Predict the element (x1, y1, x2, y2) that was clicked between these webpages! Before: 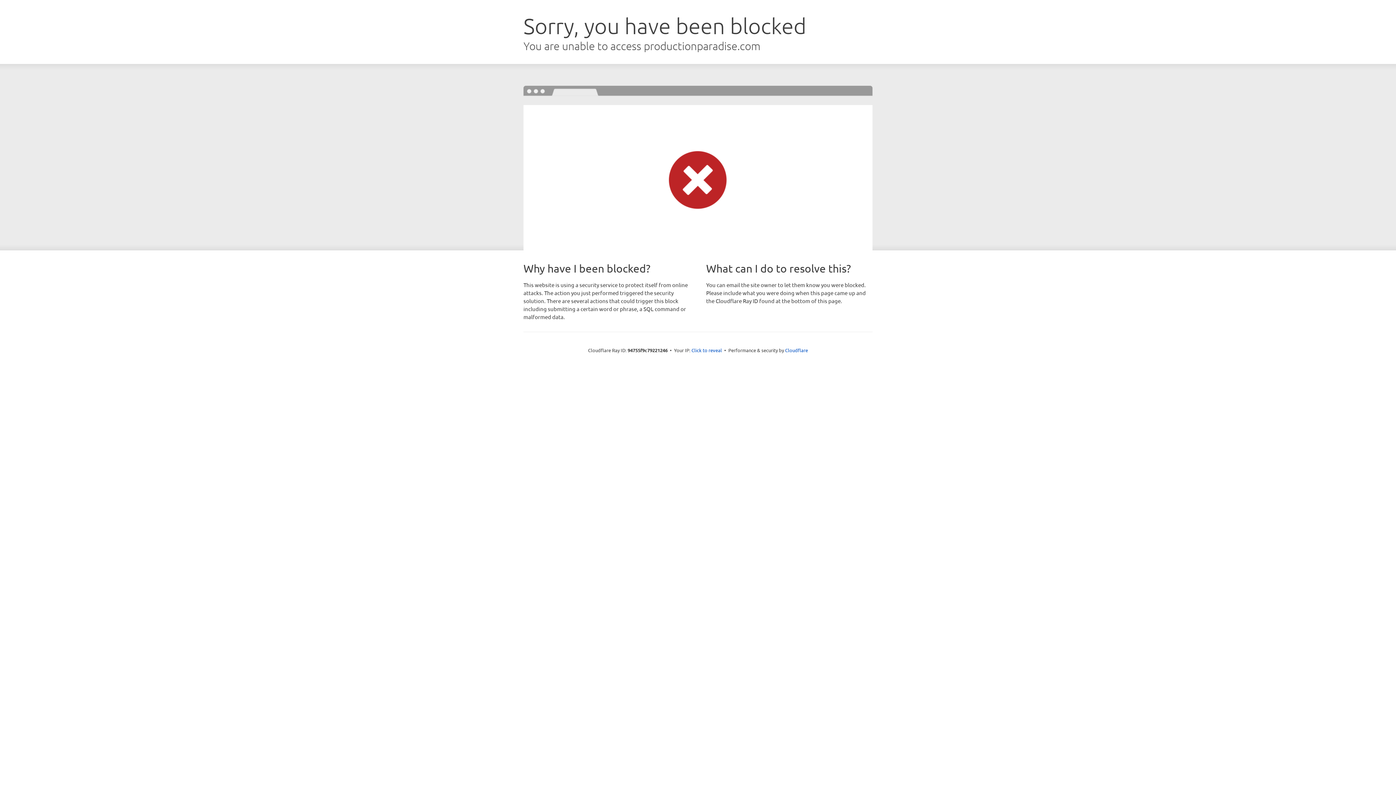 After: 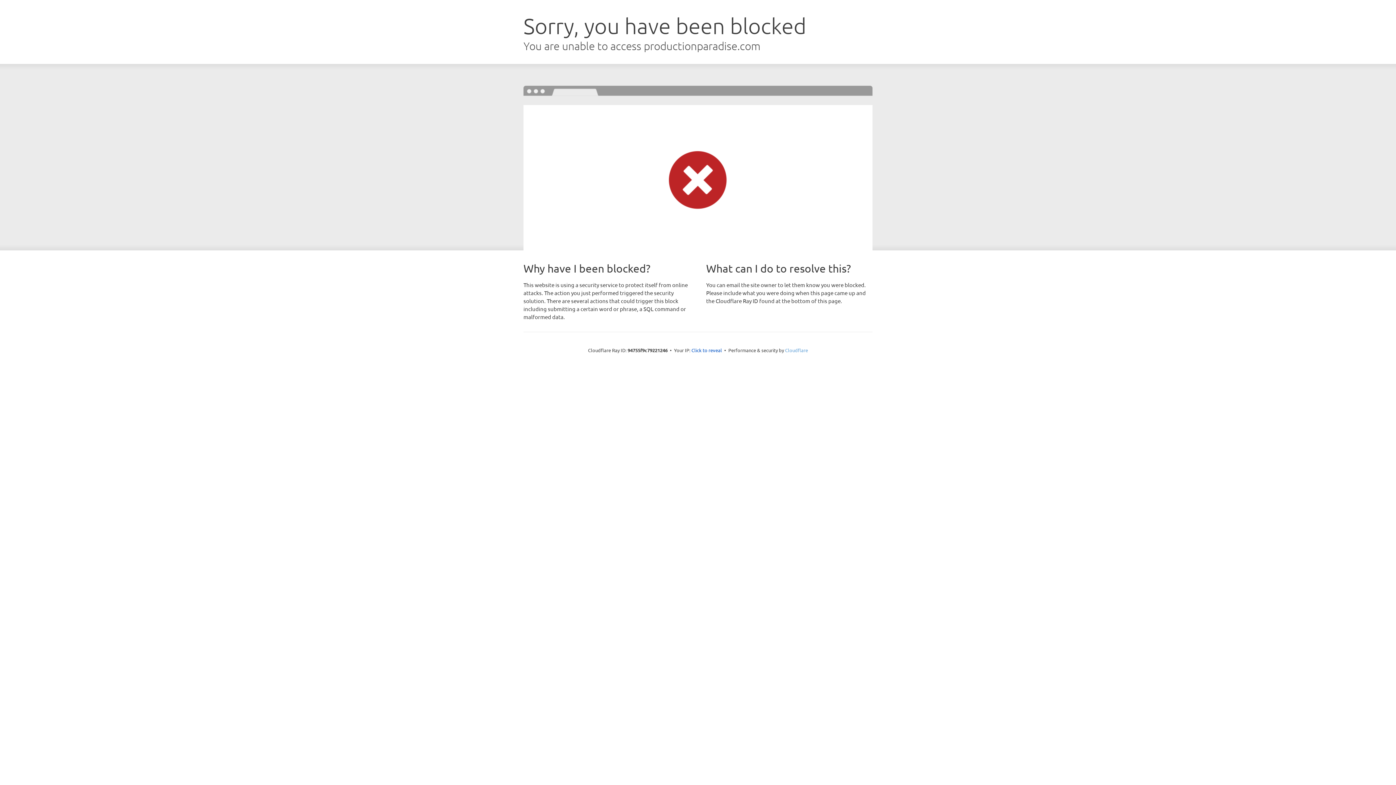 Action: bbox: (785, 347, 808, 353) label: Cloudflare